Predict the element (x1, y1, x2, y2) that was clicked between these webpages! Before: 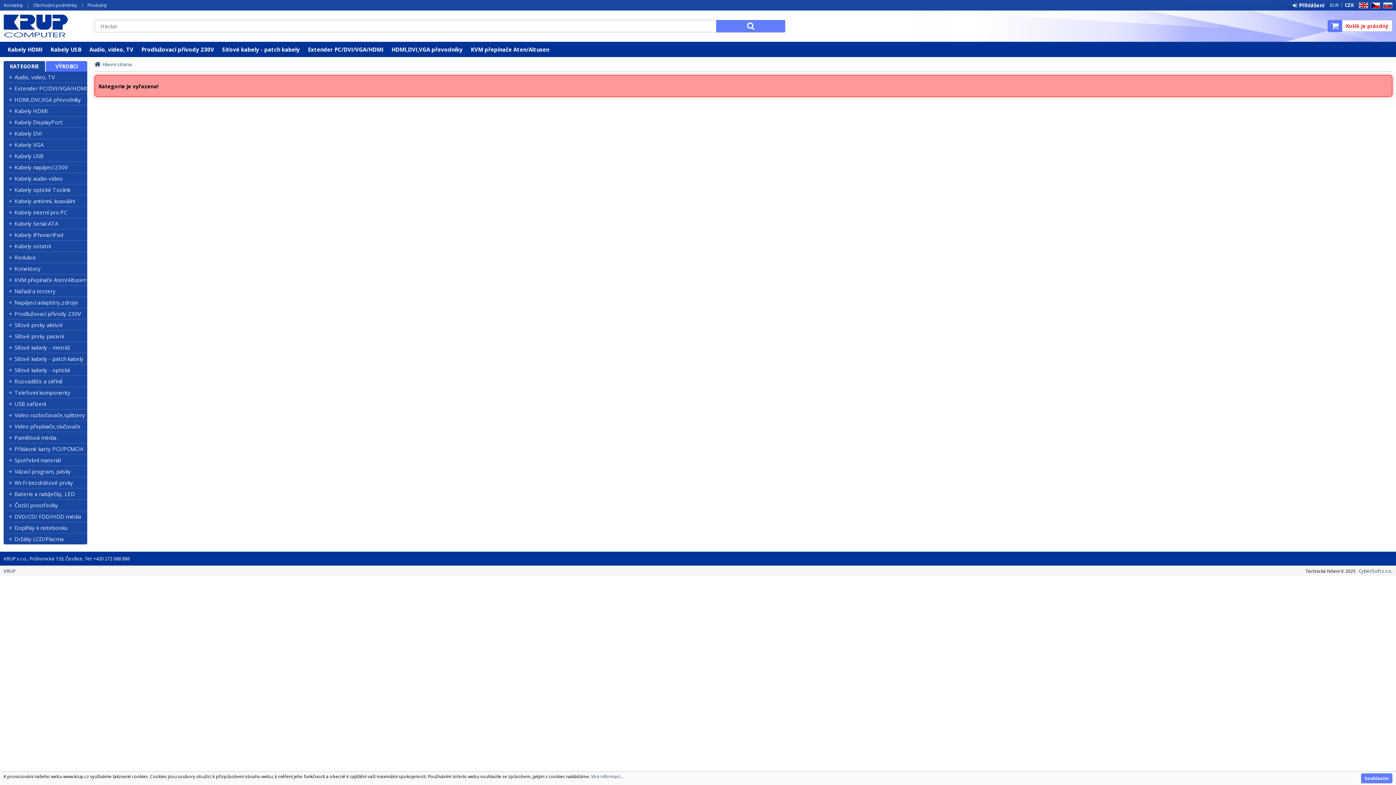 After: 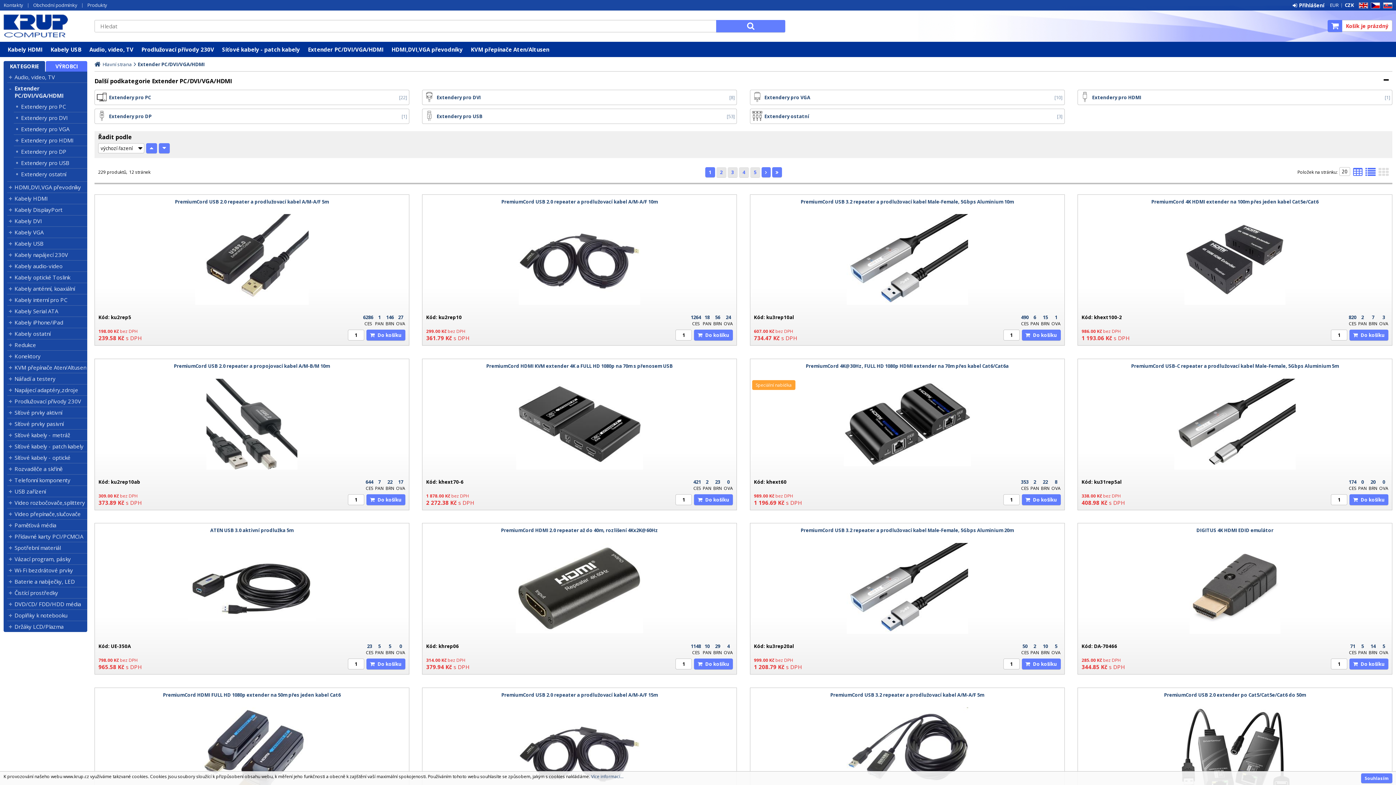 Action: label: Extender PC/DVI/VGA/HDMI bbox: (14, 84, 87, 92)